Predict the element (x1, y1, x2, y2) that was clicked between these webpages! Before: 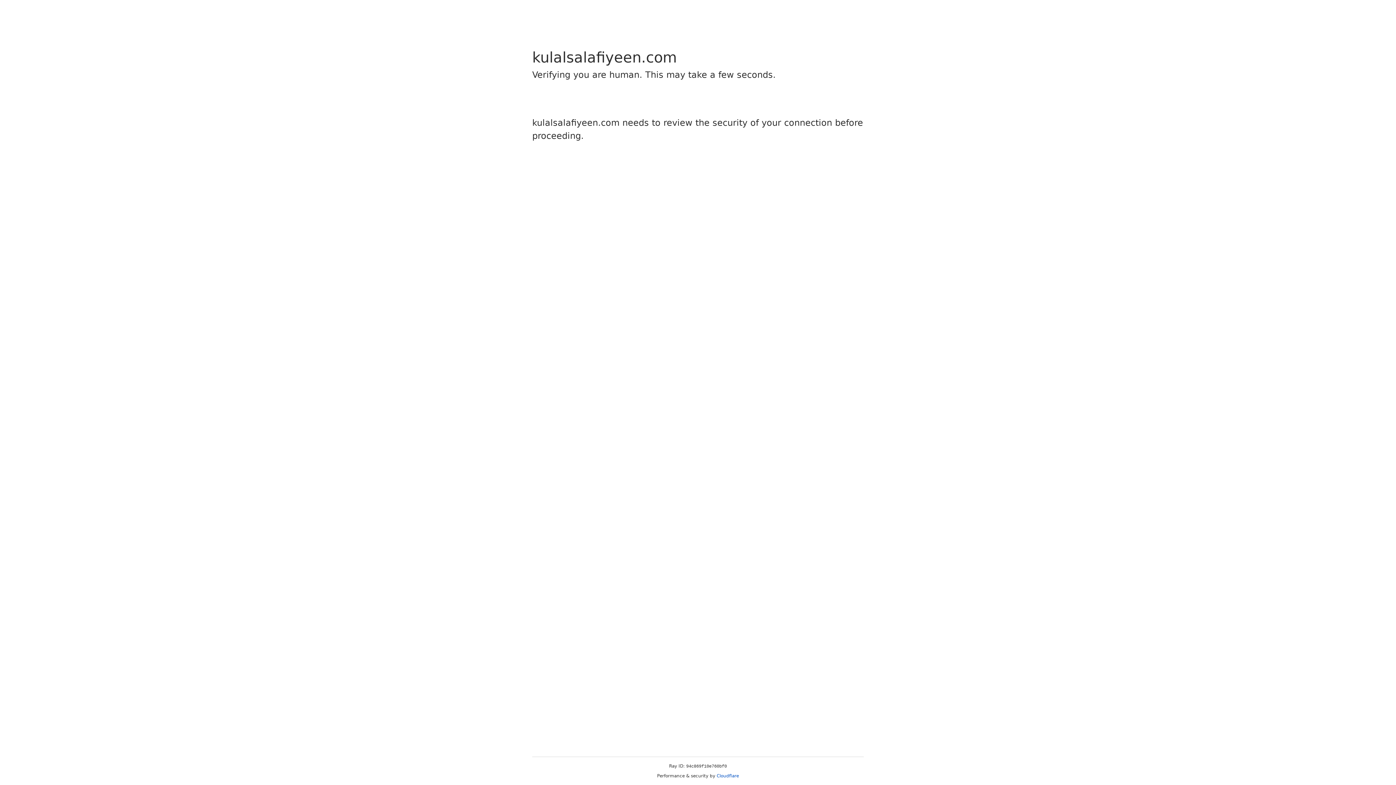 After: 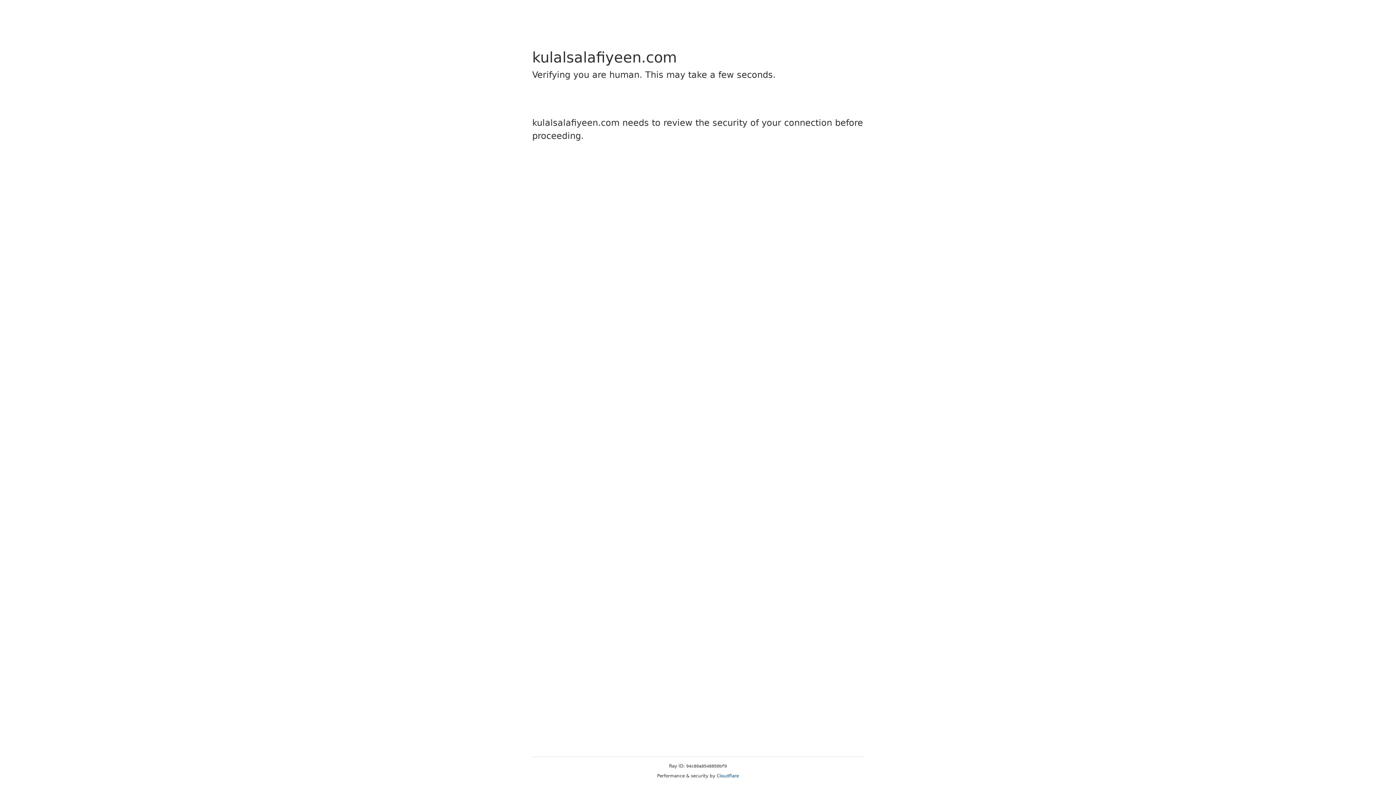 Action: label: Cloudflare bbox: (716, 773, 739, 778)